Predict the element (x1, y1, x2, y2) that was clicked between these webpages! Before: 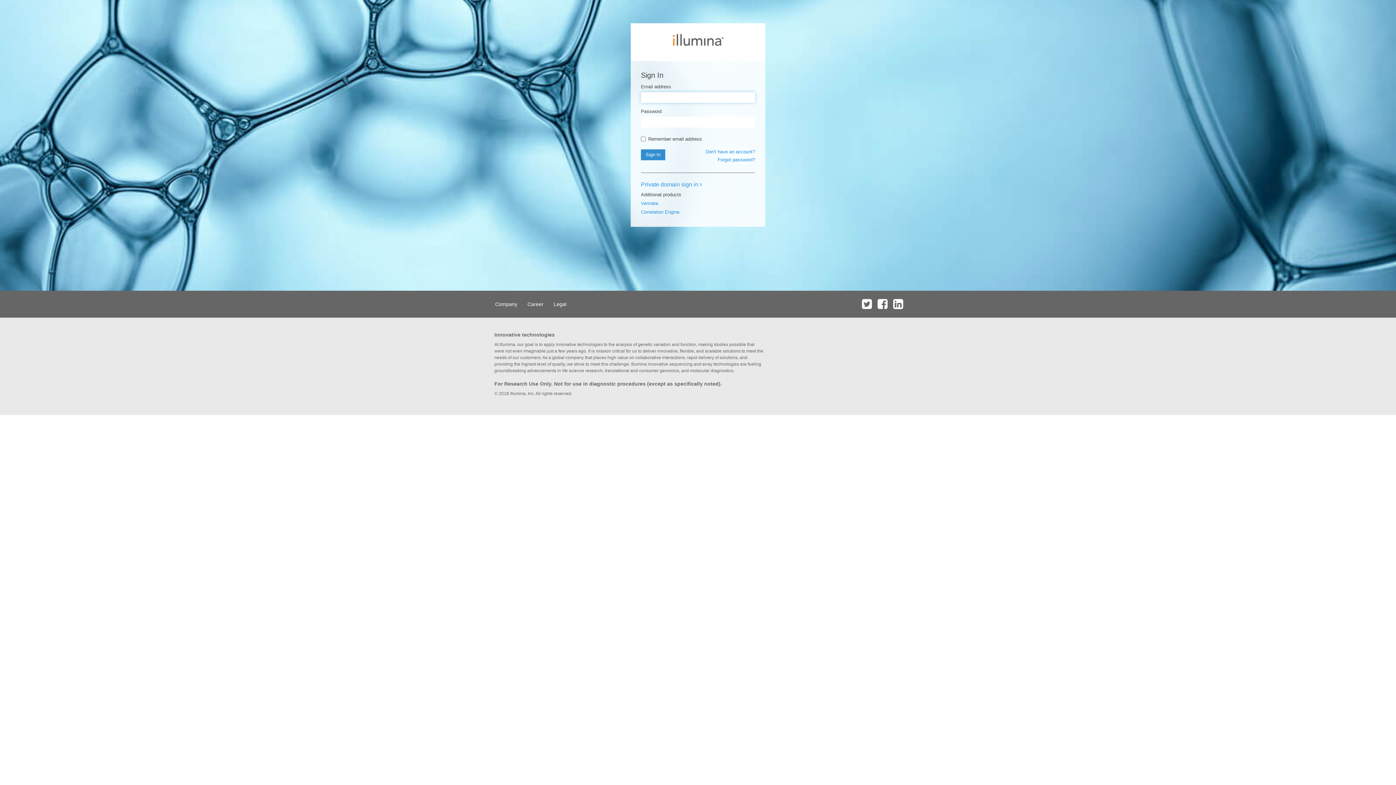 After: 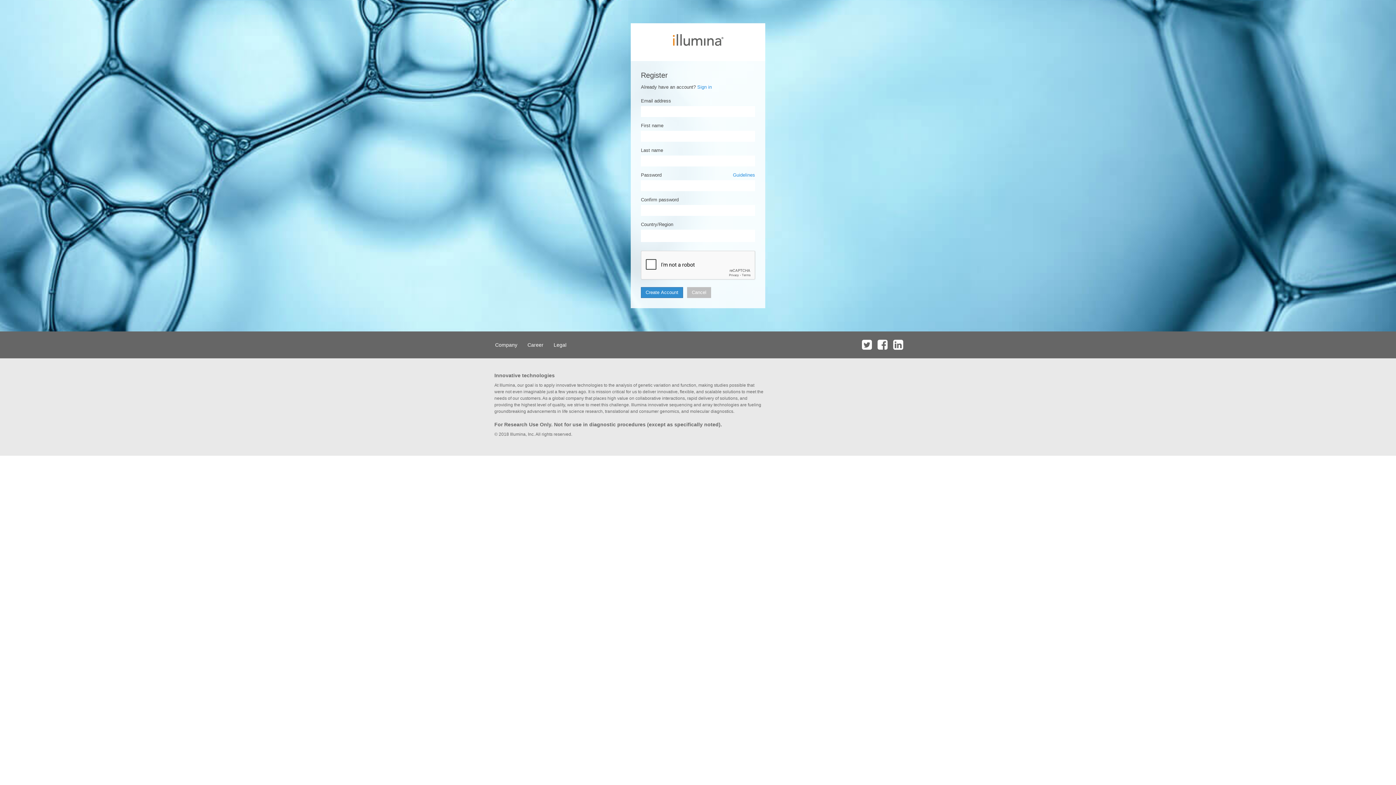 Action: bbox: (705, 149, 755, 154) label: Don't have an account?